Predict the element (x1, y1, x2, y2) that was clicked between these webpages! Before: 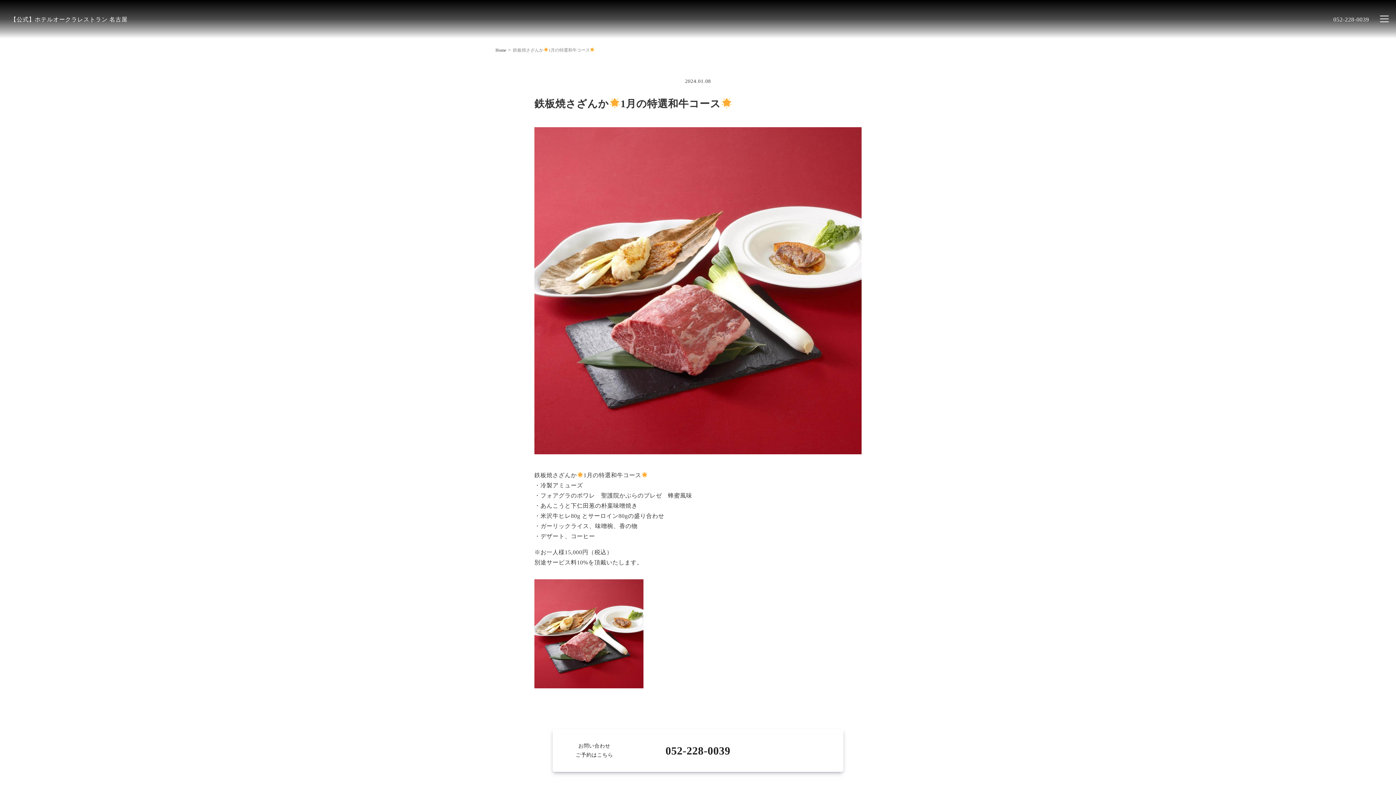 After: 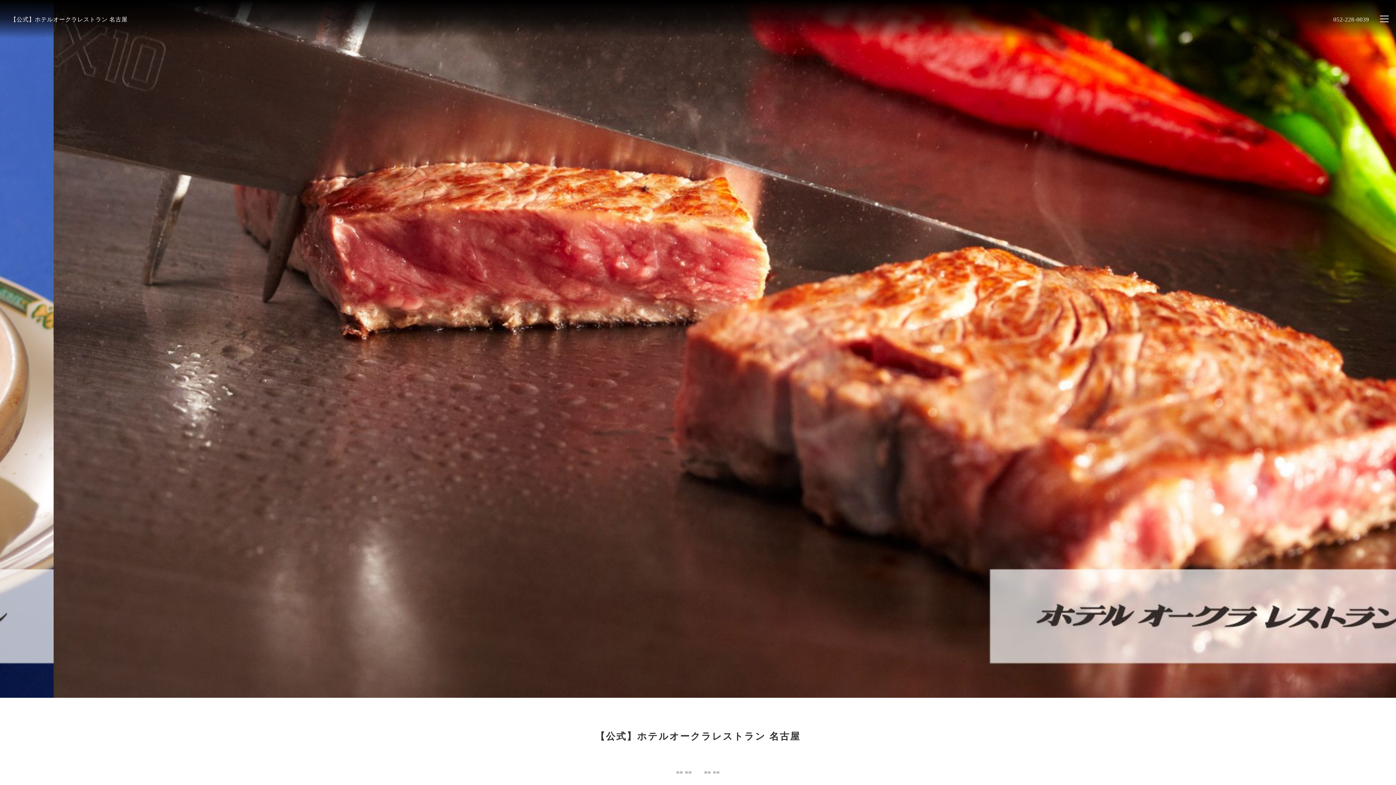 Action: label: Home bbox: (495, 47, 506, 52)